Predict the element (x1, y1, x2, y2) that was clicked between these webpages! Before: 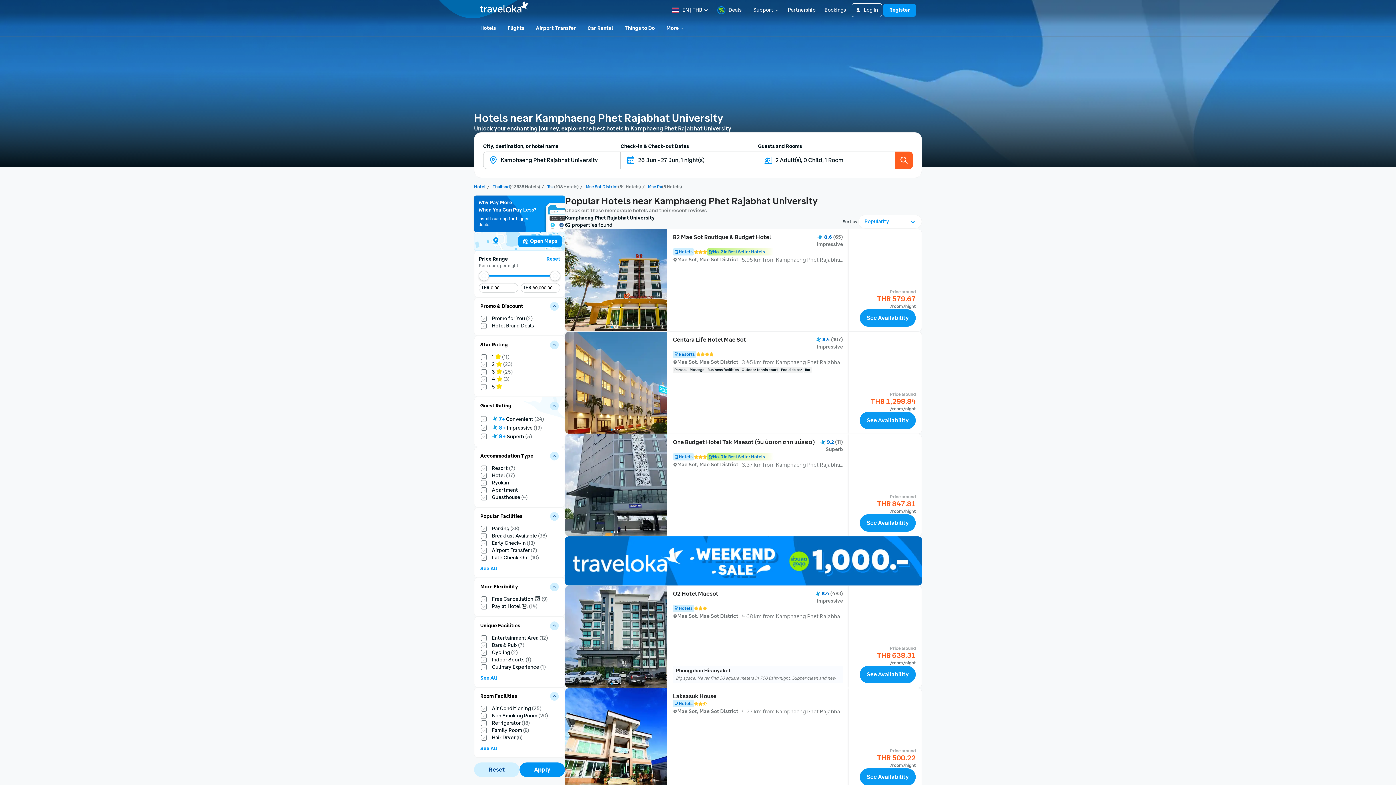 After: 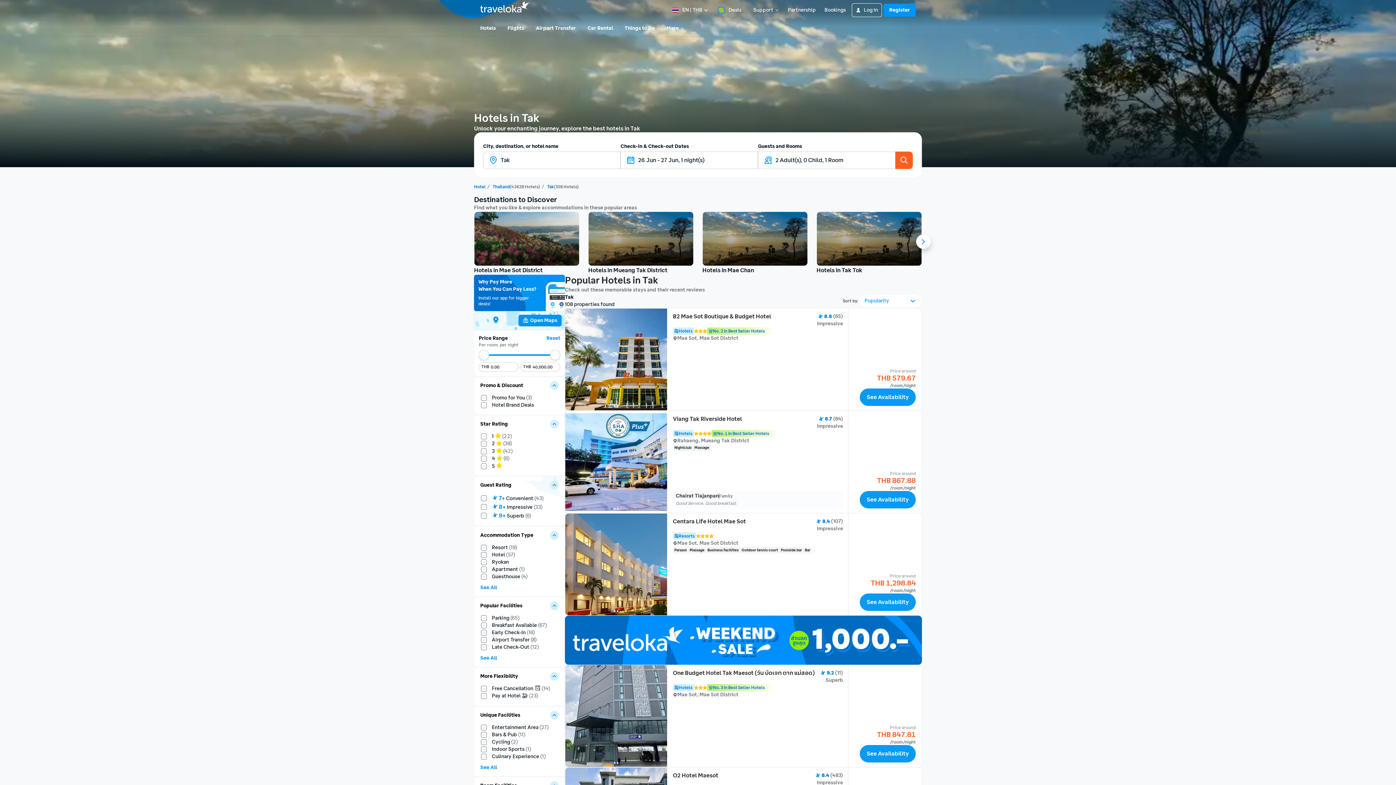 Action: bbox: (547, 184, 554, 189) label: Tak